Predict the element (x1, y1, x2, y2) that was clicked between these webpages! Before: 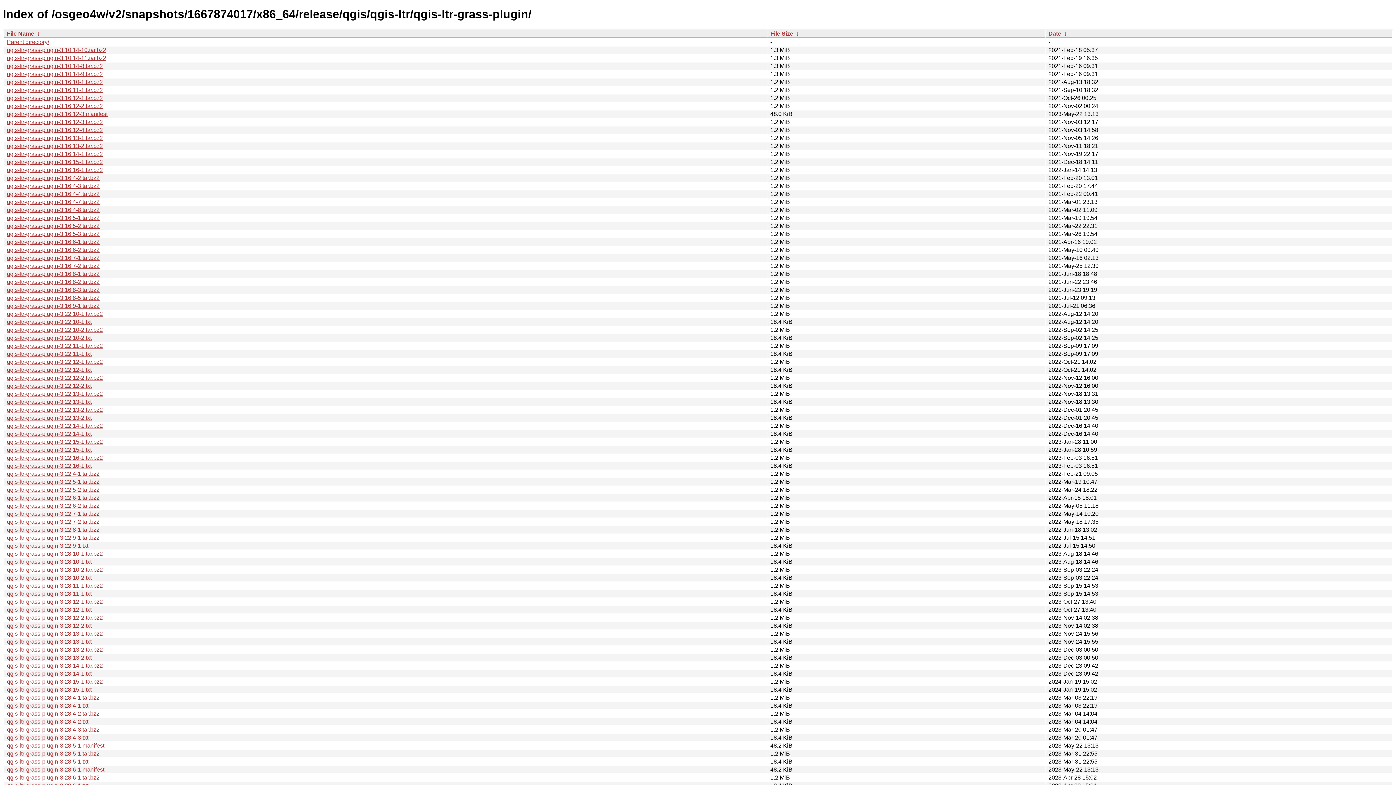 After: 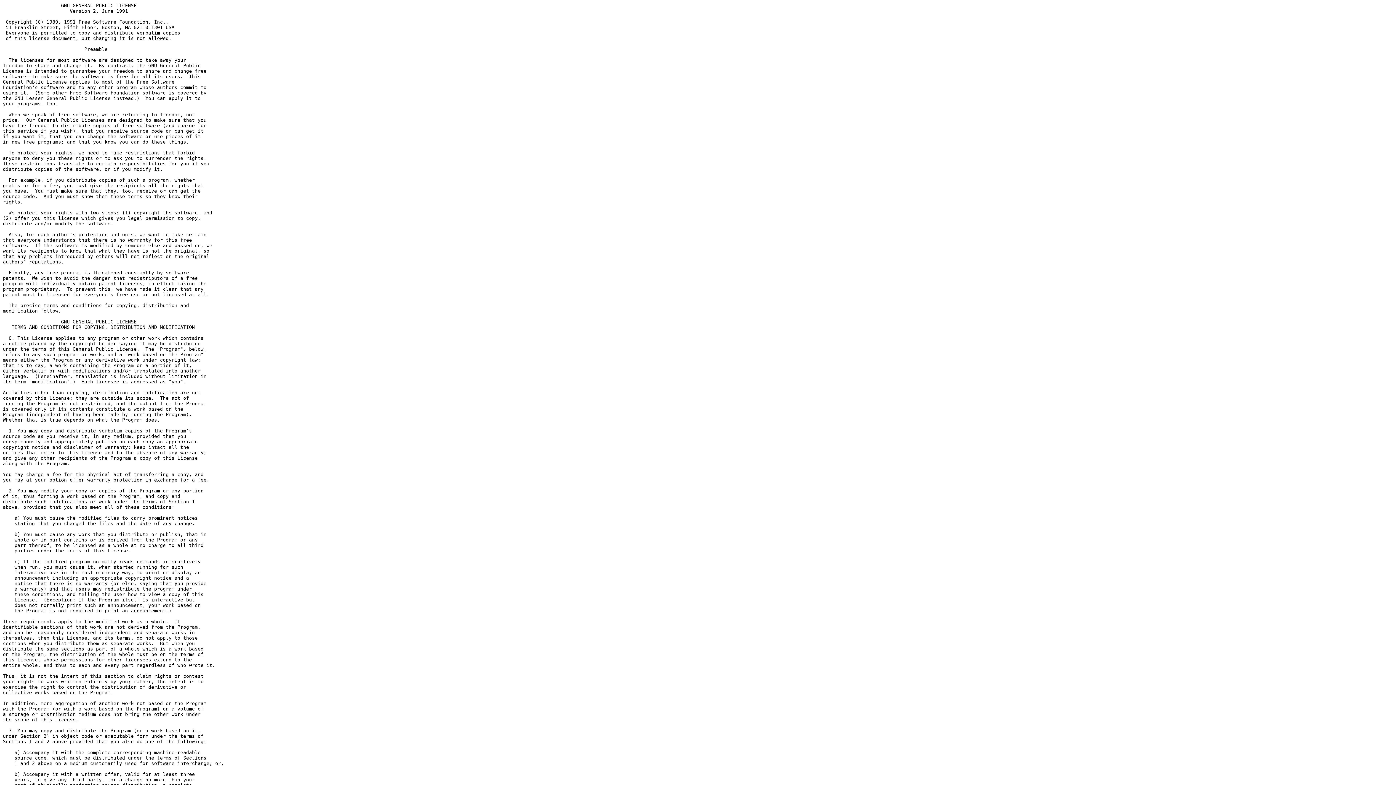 Action: label: qgis-ltr-grass-plugin-3.28.13-2.txt bbox: (6, 654, 91, 661)